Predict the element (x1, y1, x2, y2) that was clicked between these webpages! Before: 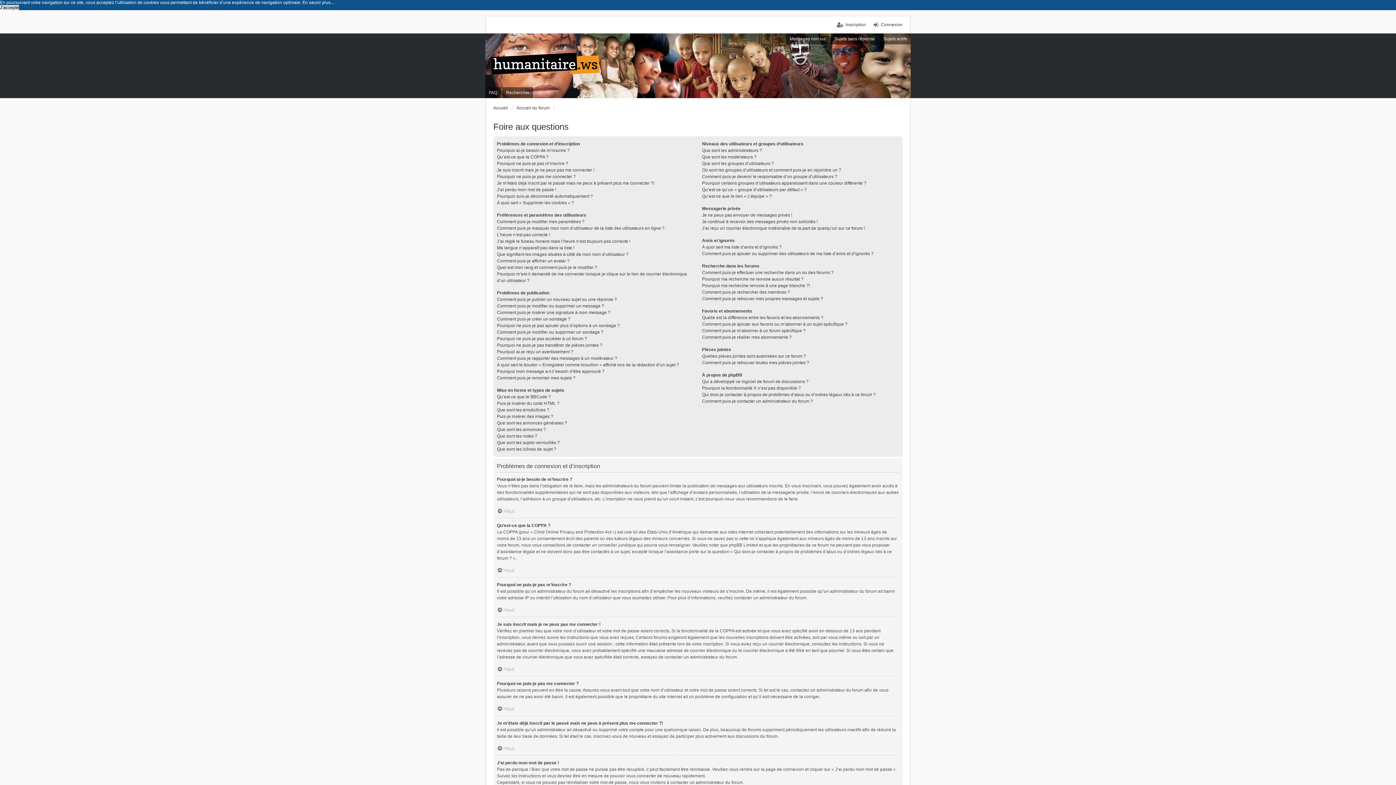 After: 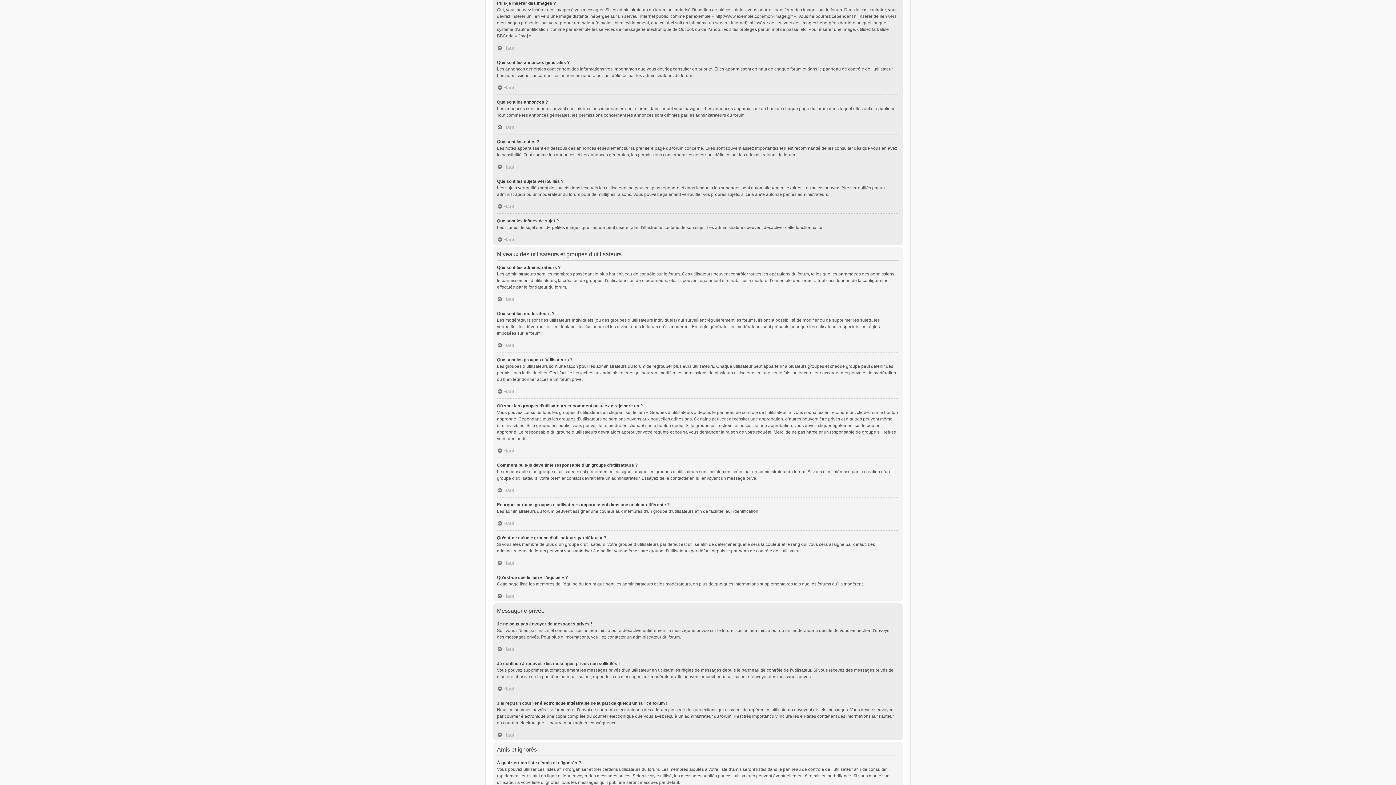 Action: bbox: (497, 413, 553, 420) label: Puis-je insérer des images ?